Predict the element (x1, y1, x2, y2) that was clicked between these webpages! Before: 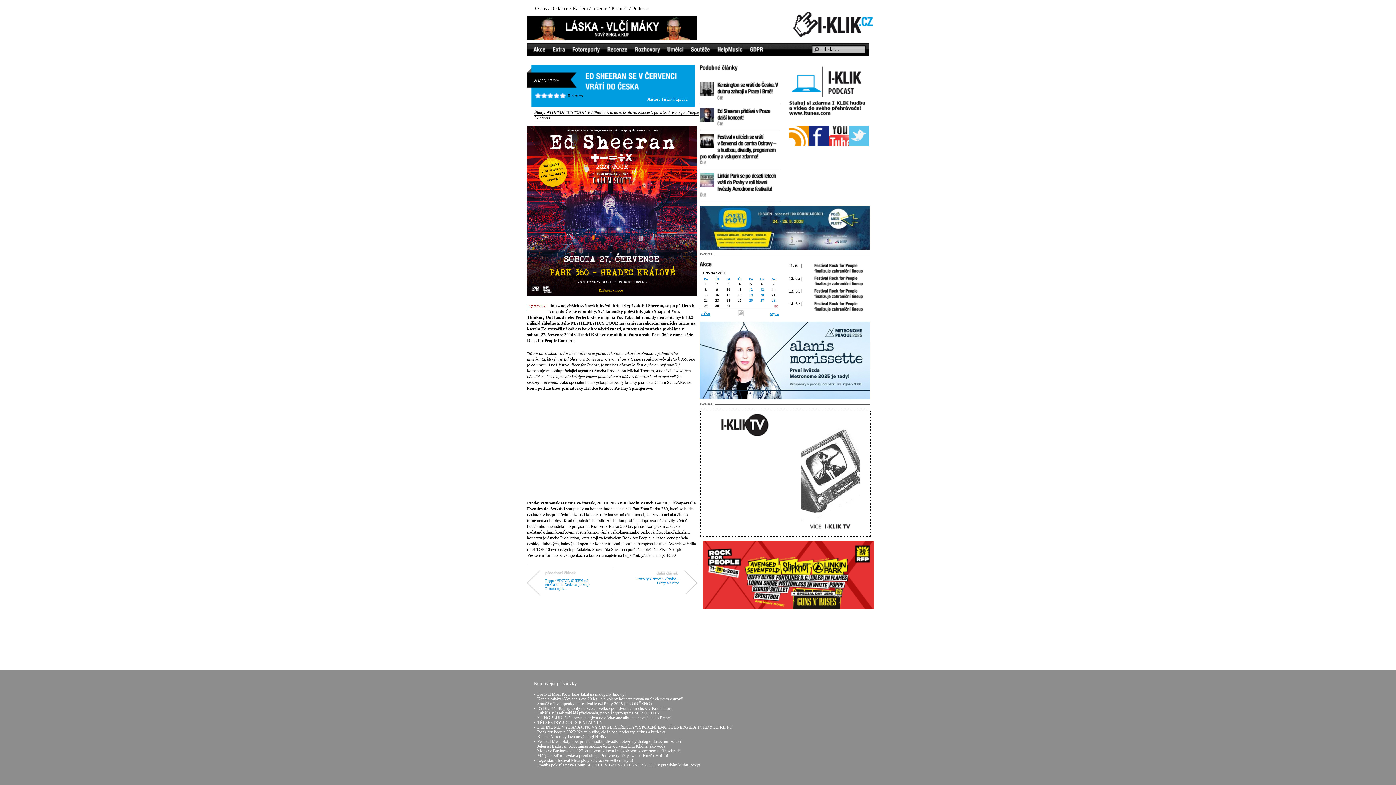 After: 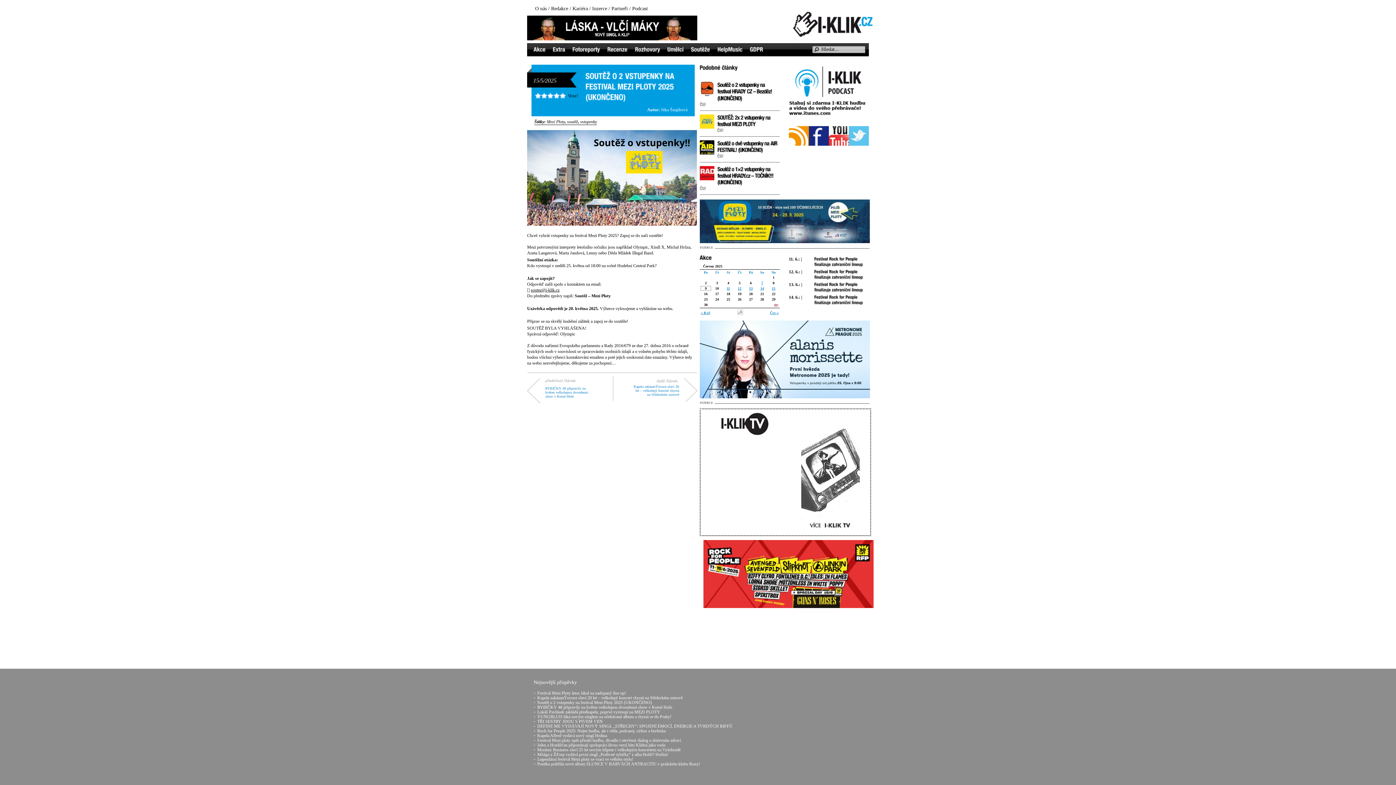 Action: label: Soutěž o 2 vstupenky na festival Mezi Ploty 2025 (UKONČENO) bbox: (537, 701, 652, 706)